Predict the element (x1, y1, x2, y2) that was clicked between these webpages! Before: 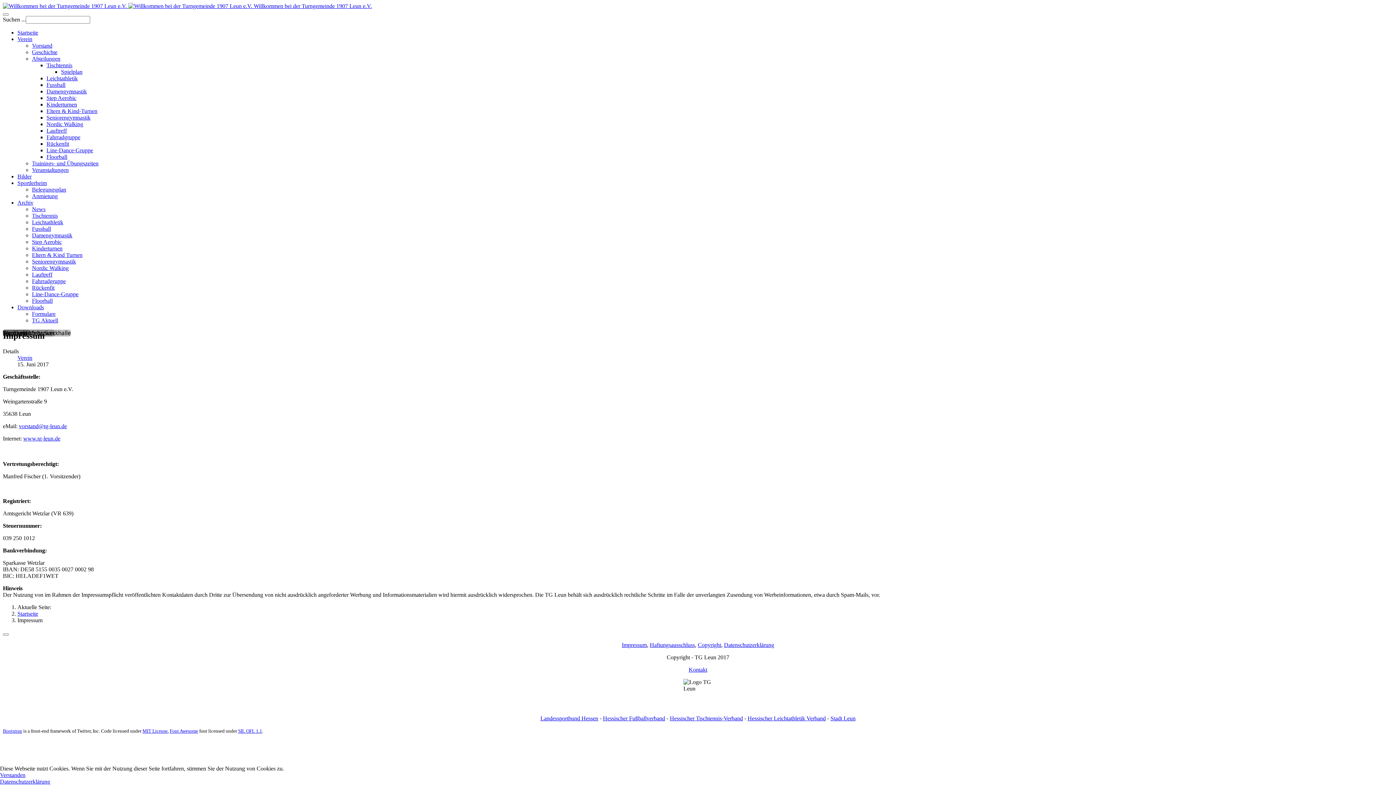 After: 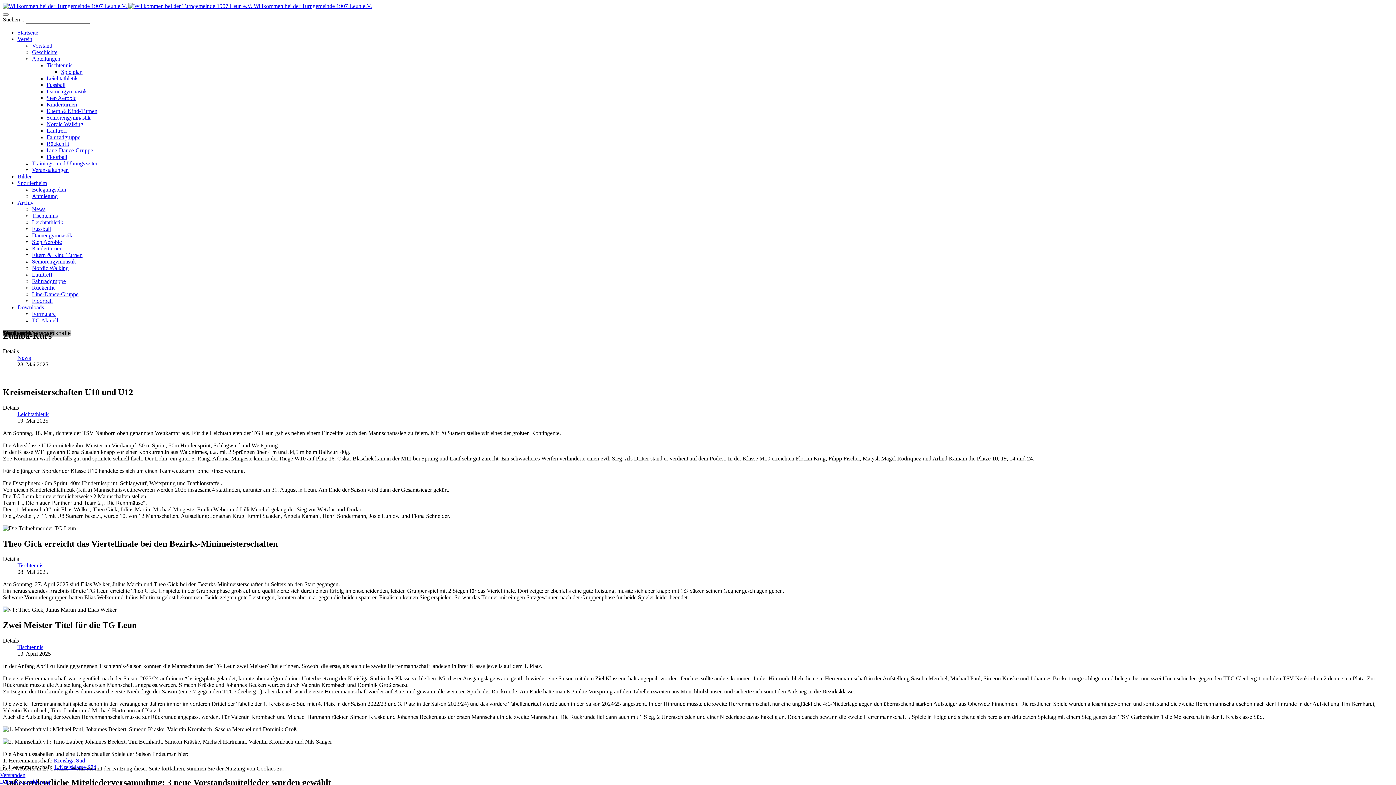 Action: bbox: (17, 36, 32, 42) label: Verein